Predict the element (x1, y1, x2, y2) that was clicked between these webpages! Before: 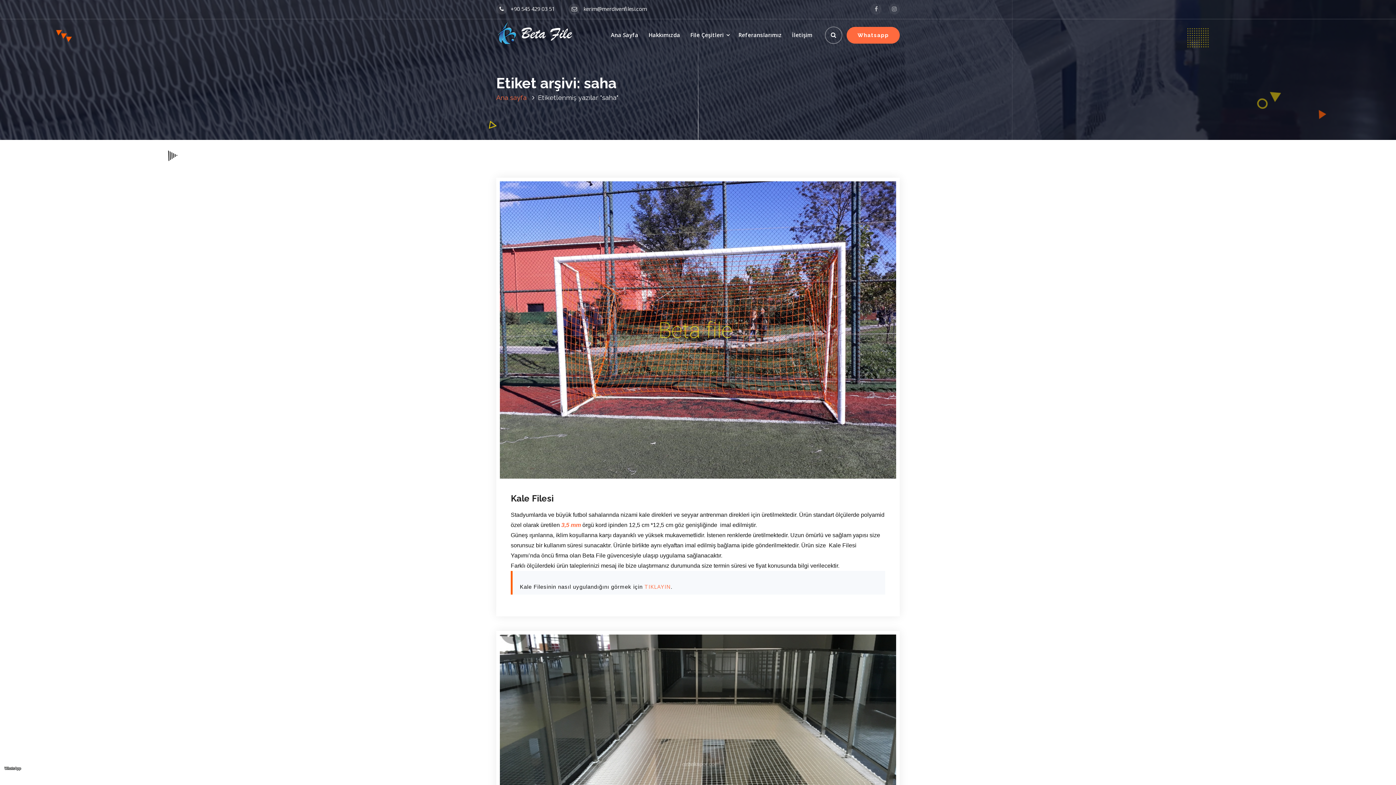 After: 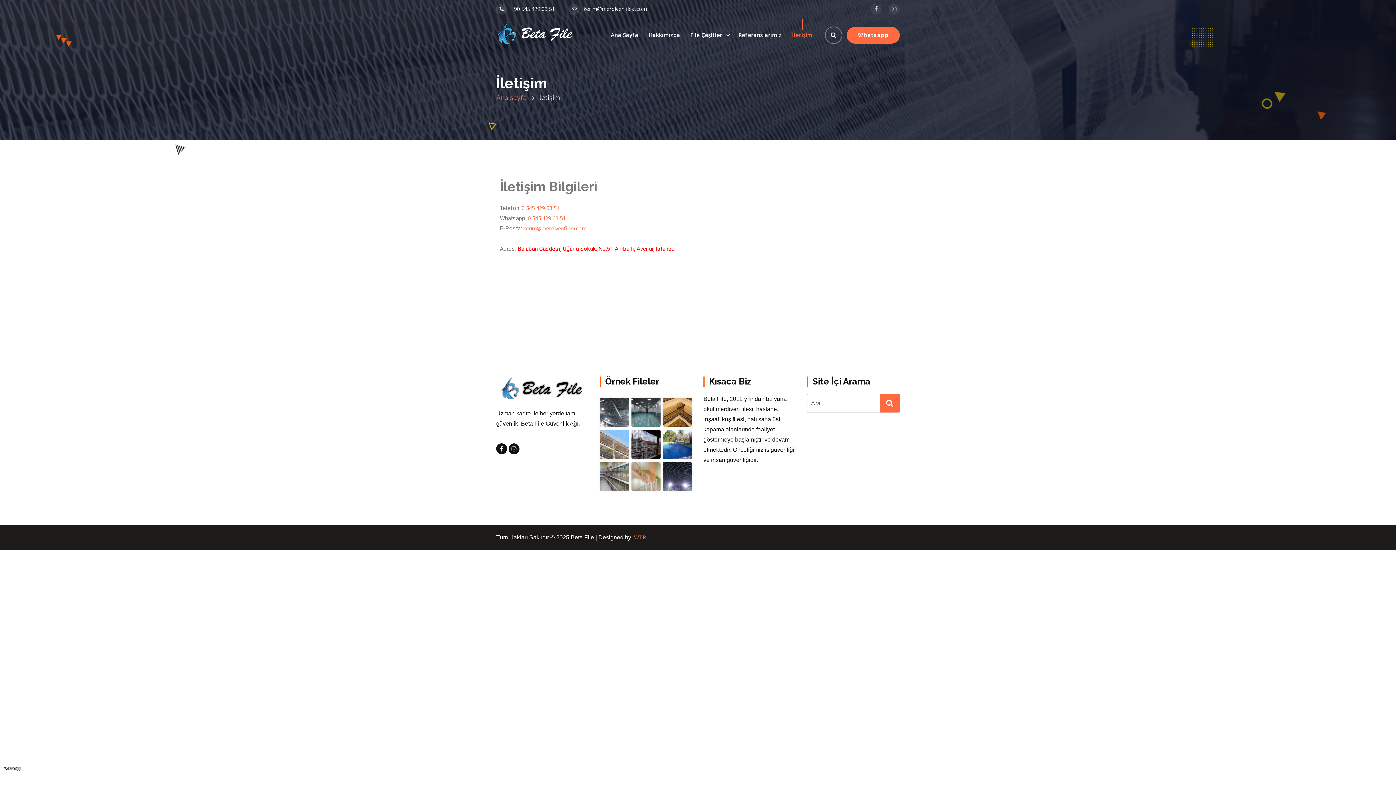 Action: bbox: (787, 19, 817, 50) label: İletişim